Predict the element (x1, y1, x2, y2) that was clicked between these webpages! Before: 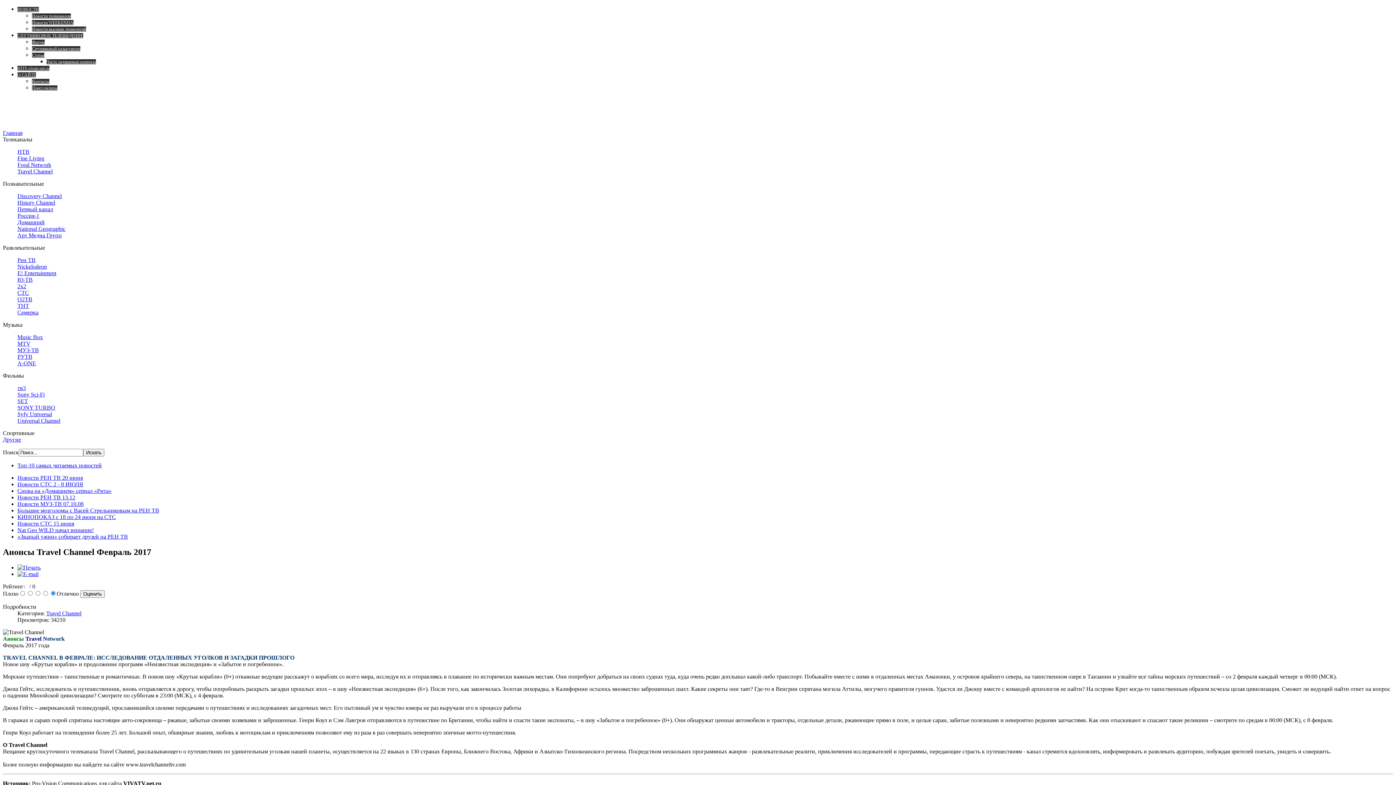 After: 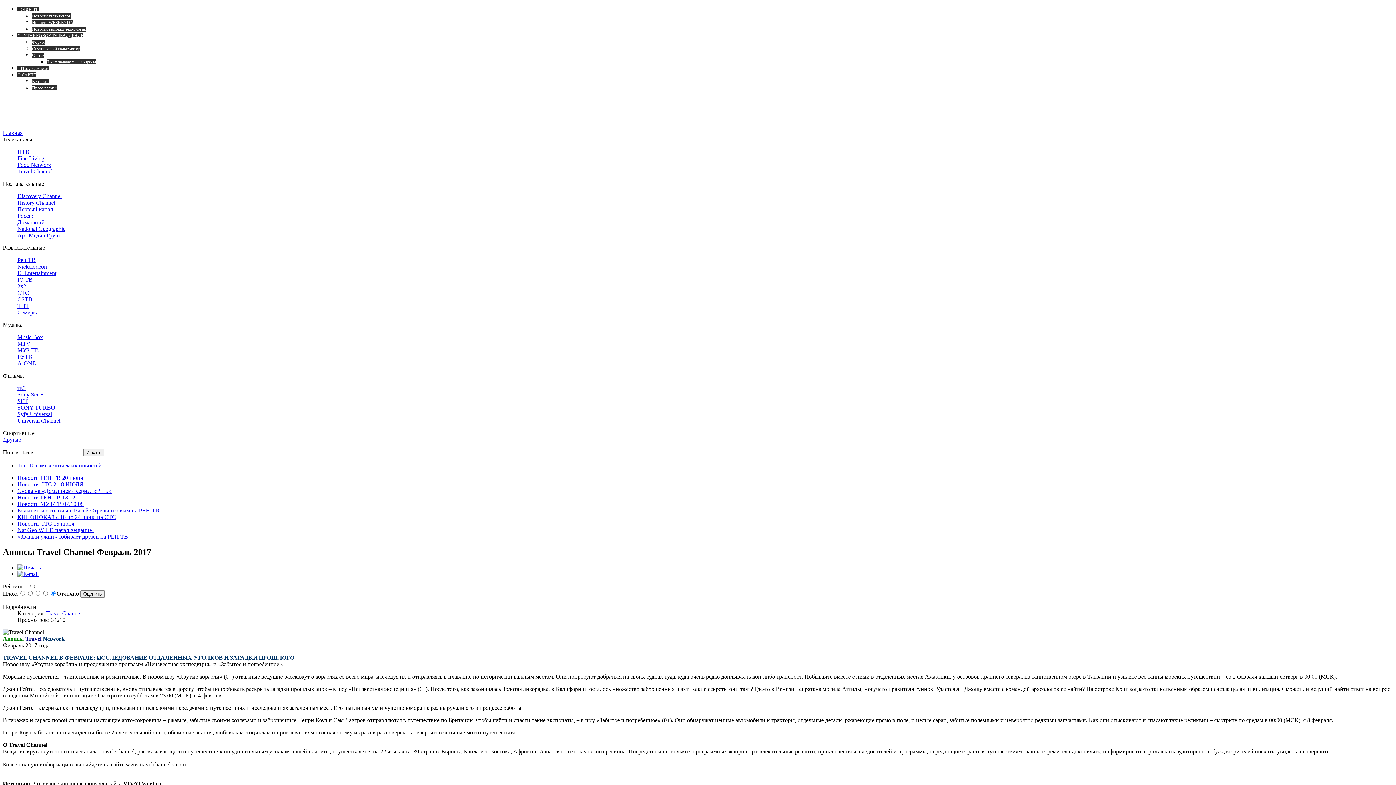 Action: bbox: (17, 462, 101, 468) label: Топ-10 самых читаемых новостей